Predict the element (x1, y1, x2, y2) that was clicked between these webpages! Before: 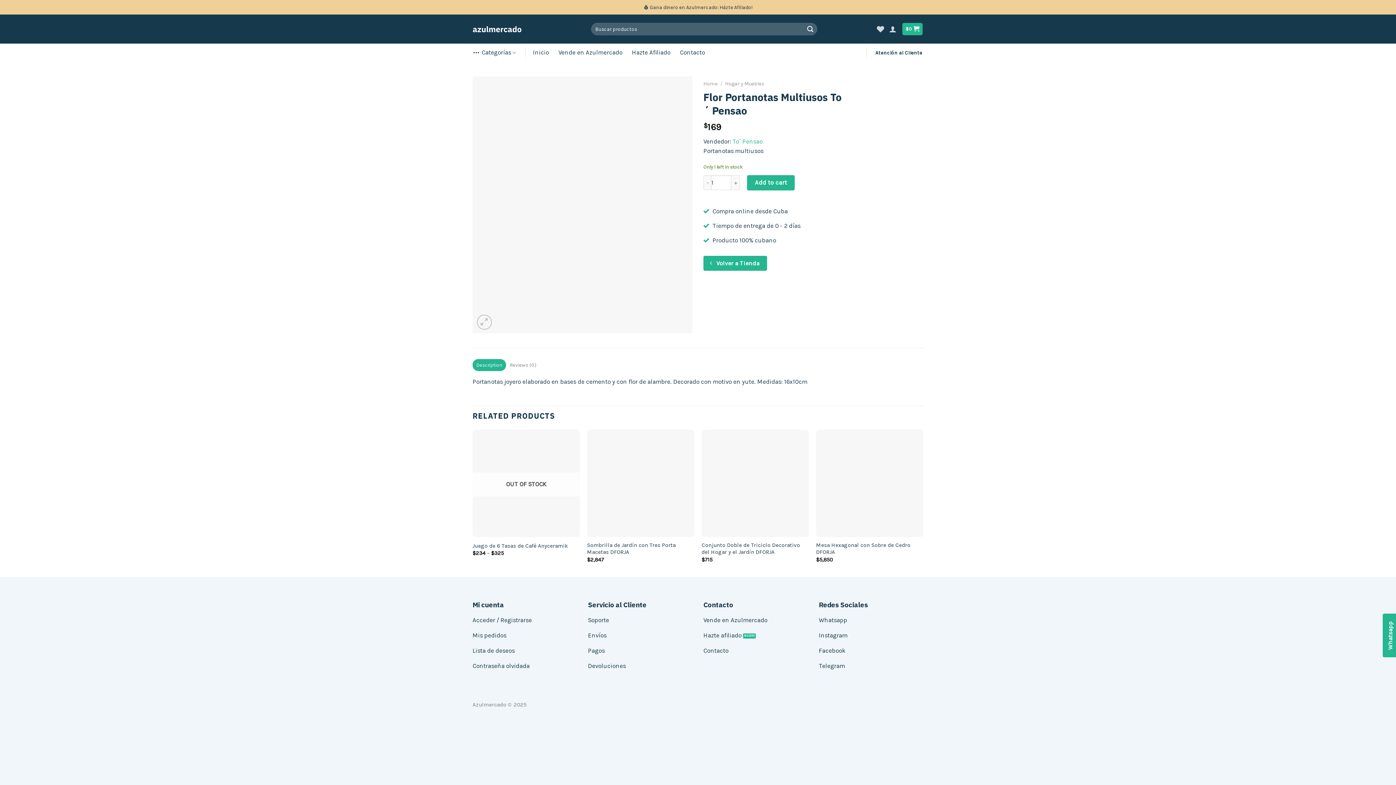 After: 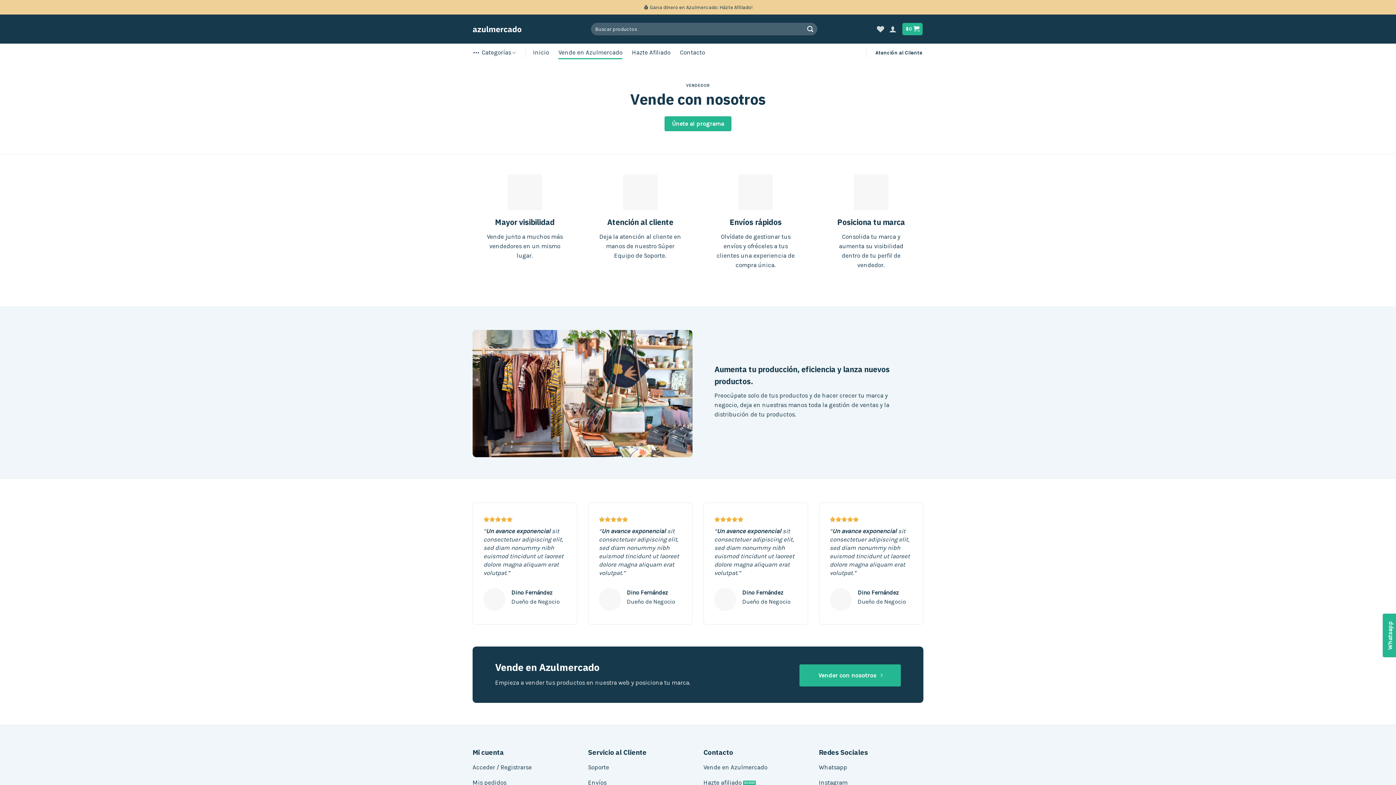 Action: label: Vende en Azulmercado bbox: (558, 46, 622, 59)